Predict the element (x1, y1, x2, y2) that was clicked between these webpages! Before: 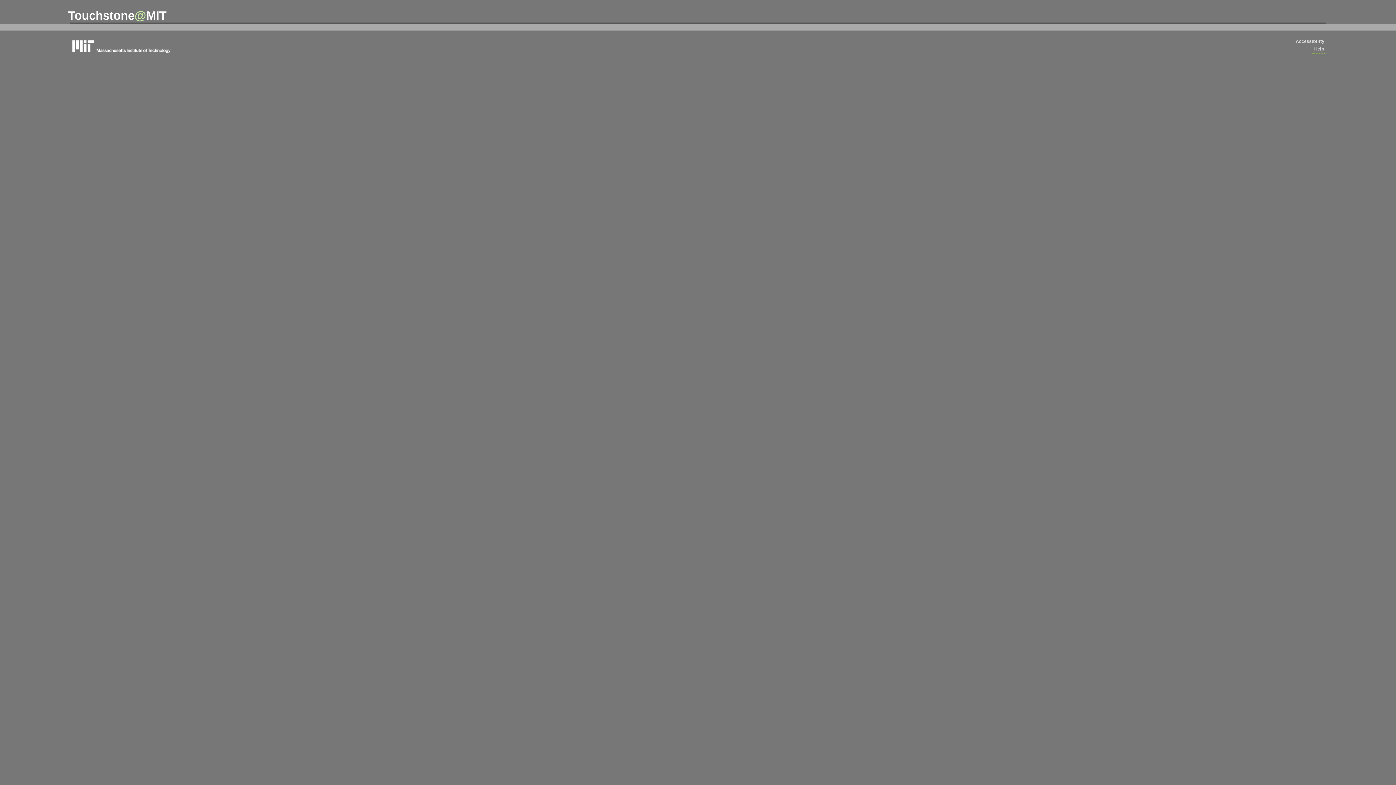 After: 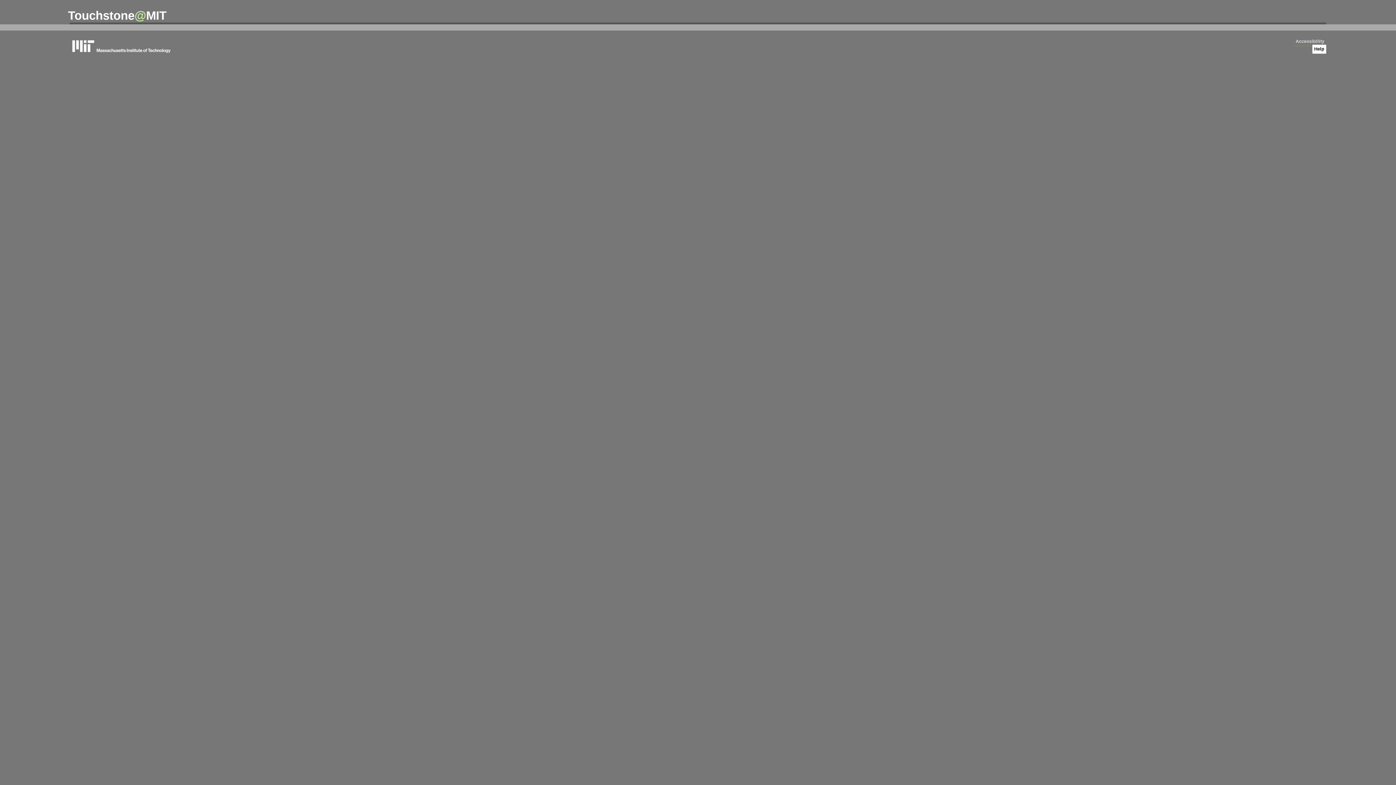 Action: bbox: (1312, 44, 1326, 53) label: Help